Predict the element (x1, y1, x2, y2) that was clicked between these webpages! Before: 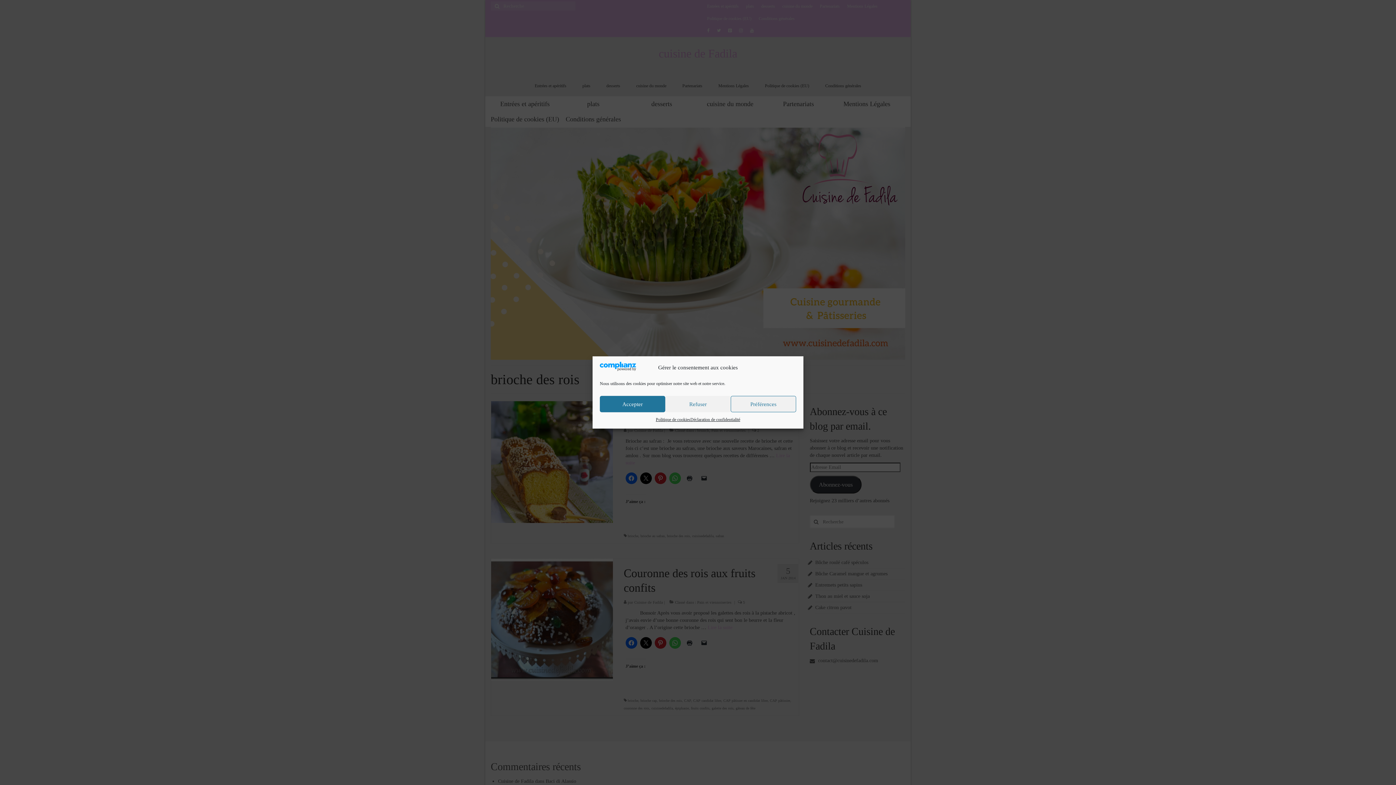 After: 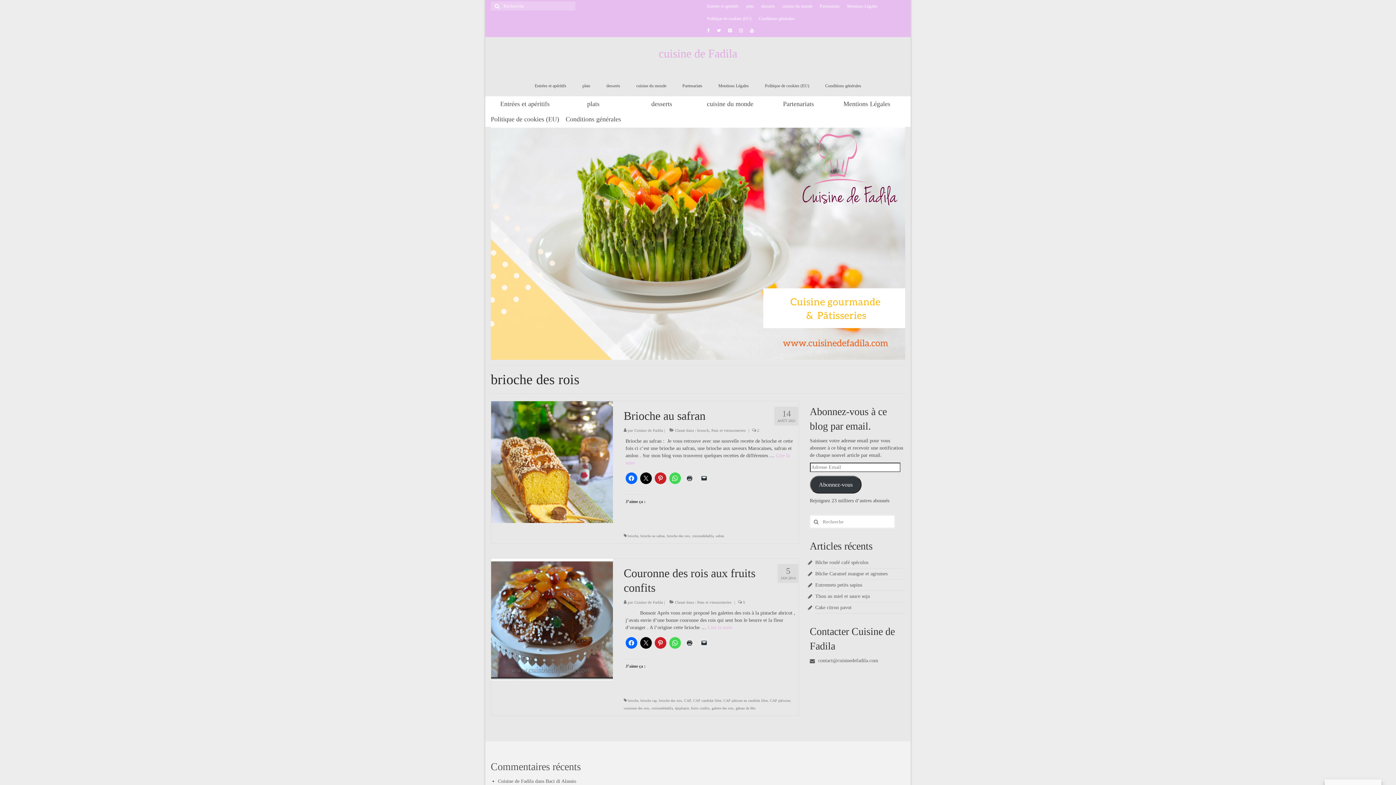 Action: bbox: (600, 396, 665, 412) label: Accepter